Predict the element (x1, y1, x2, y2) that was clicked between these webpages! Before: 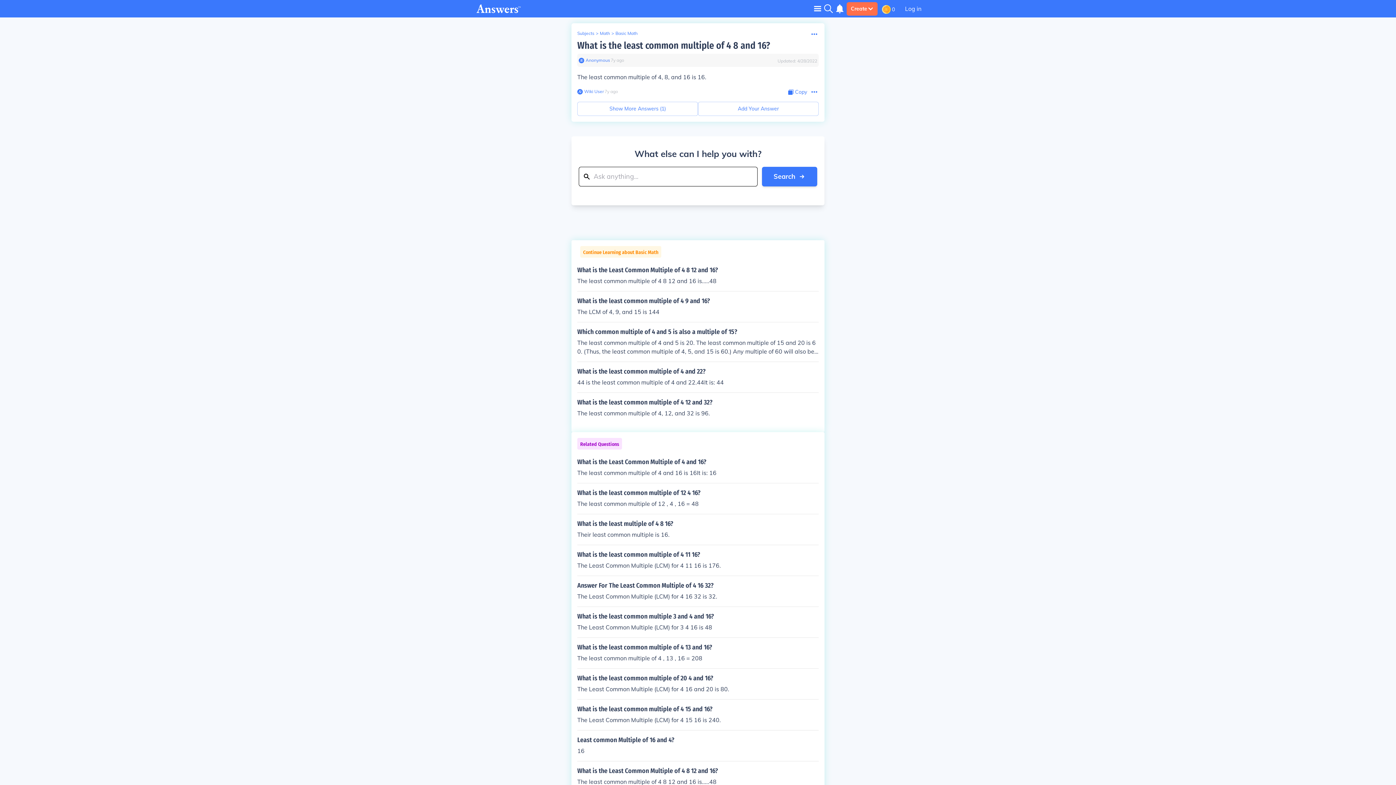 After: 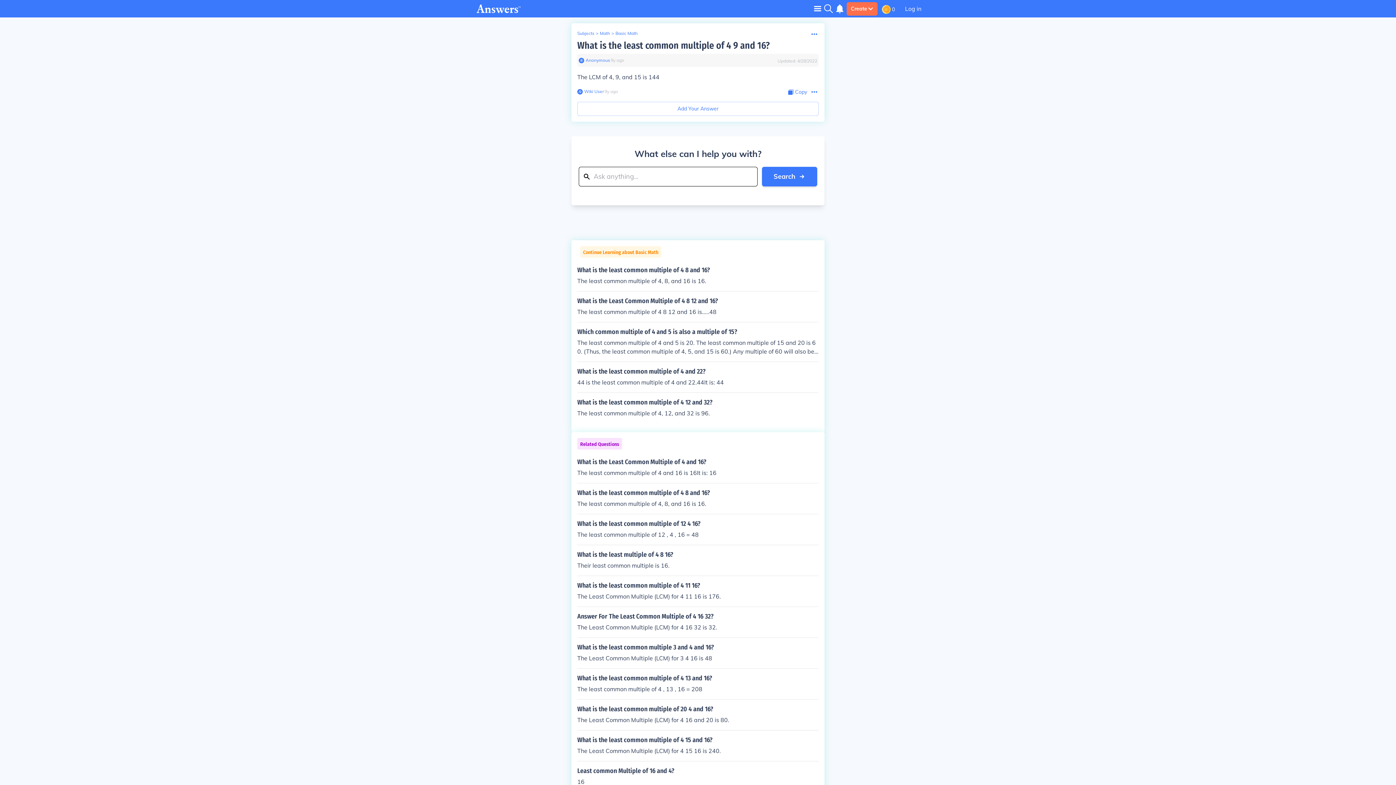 Action: bbox: (577, 297, 818, 316) label: What is the least common multiple of 4 9 and 16?

The LCM of 4, 9, and 15 is 144